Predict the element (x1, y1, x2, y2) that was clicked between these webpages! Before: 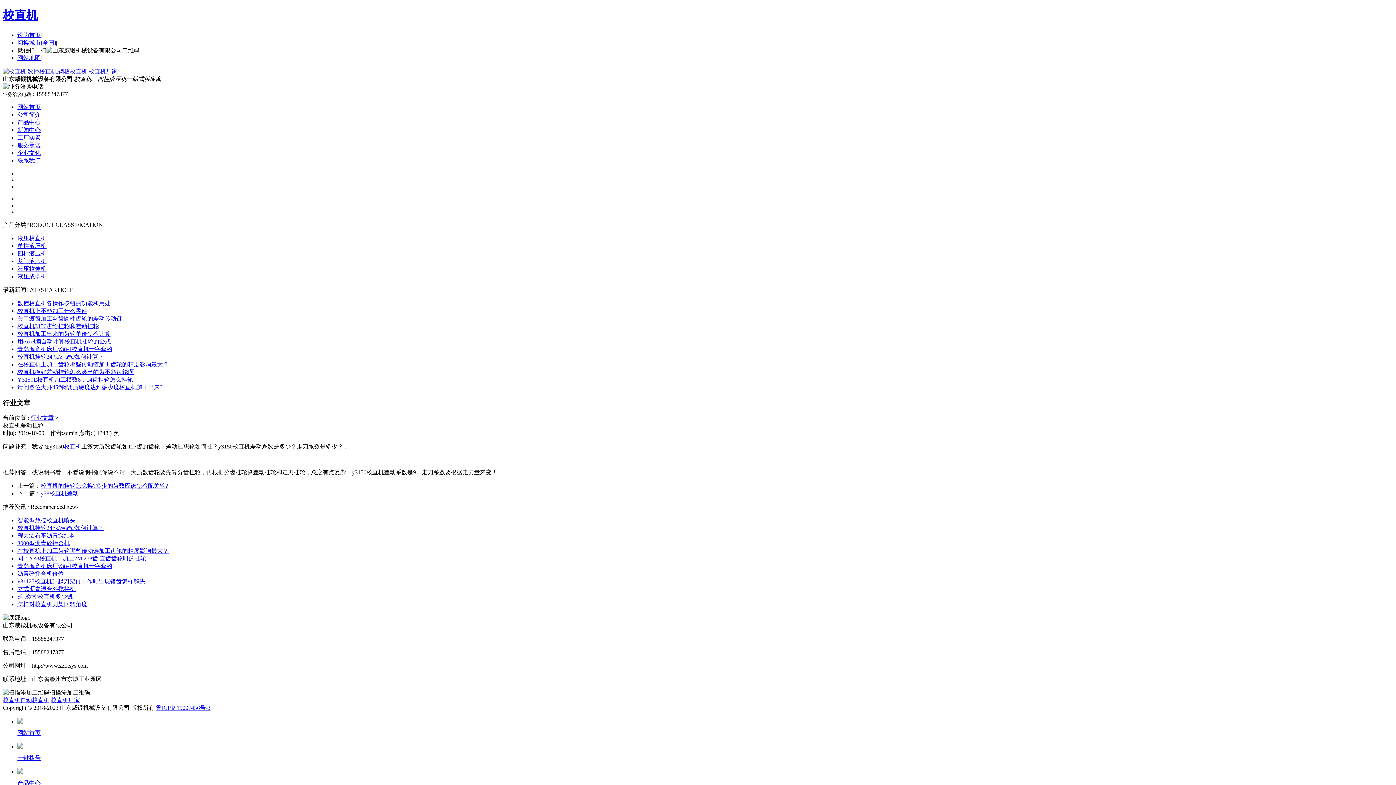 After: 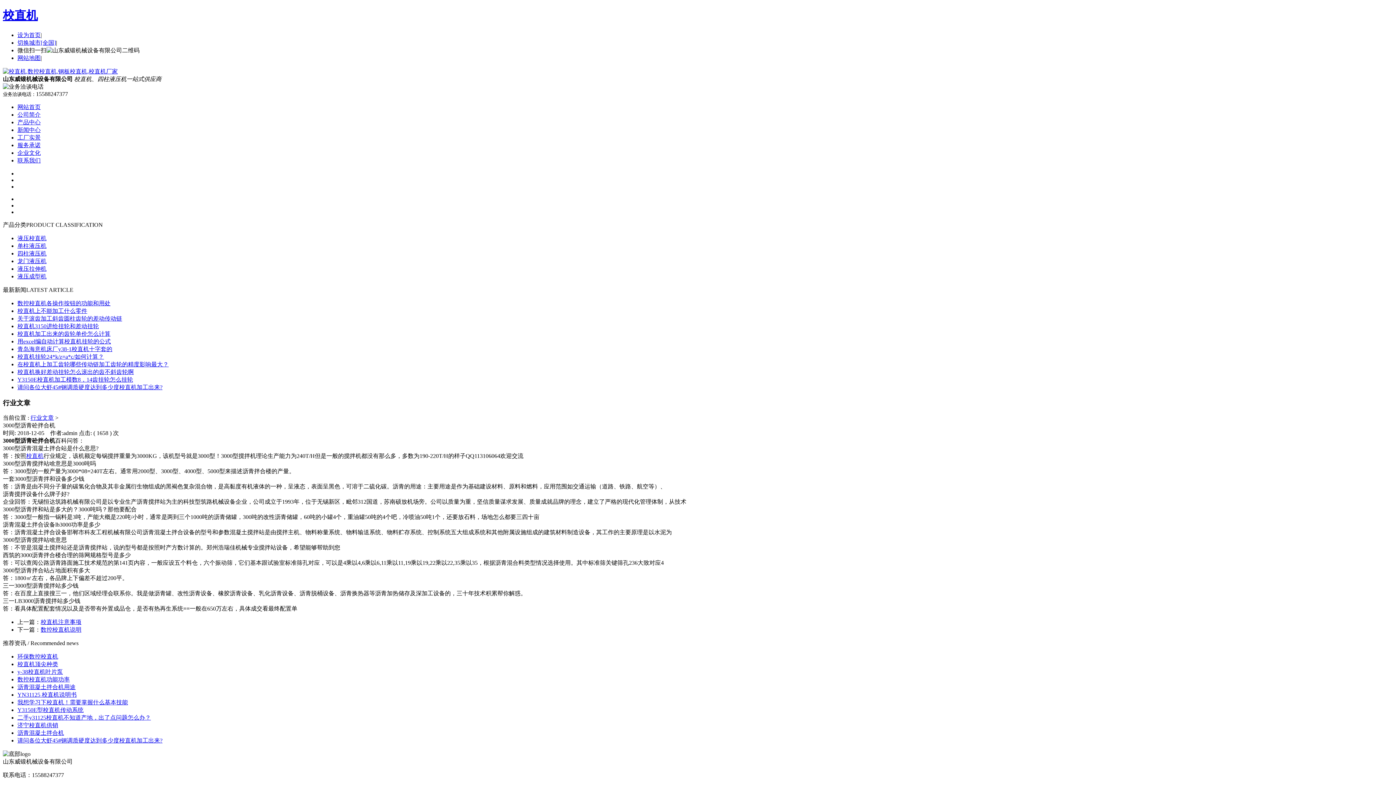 Action: label: 3000型沥青砼拌合机 bbox: (17, 540, 69, 546)